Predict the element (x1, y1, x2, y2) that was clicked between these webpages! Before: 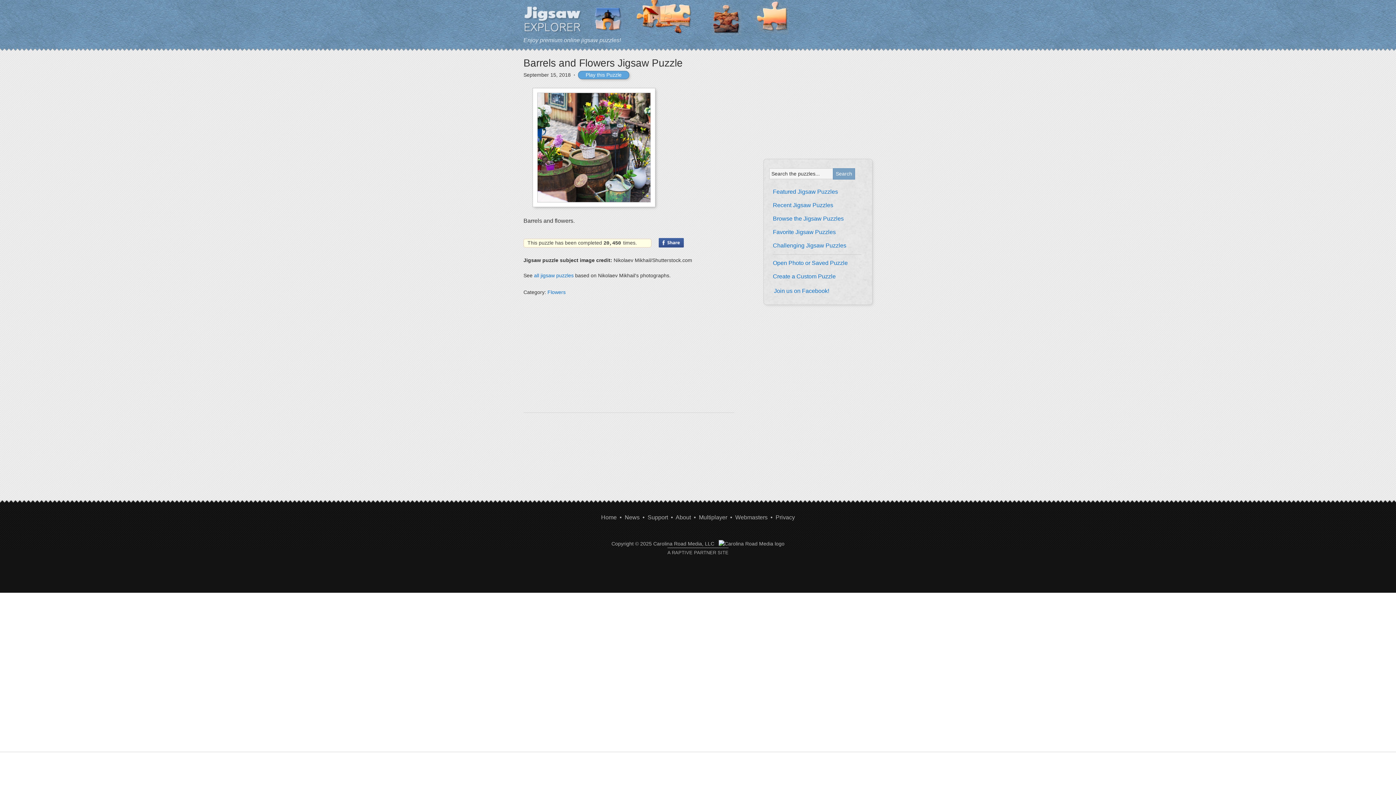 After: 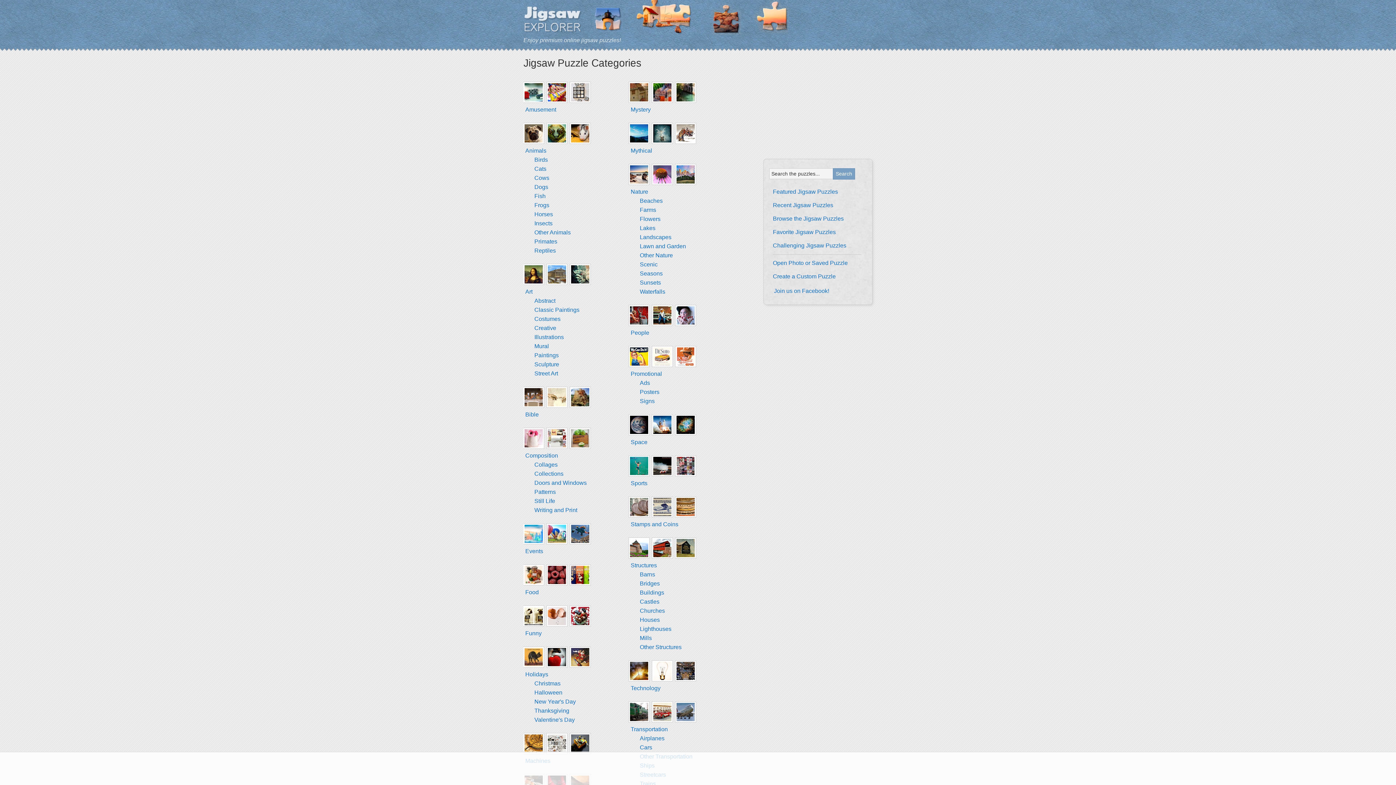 Action: label: Browse the Jigsaw Puzzles bbox: (773, 215, 844, 221)